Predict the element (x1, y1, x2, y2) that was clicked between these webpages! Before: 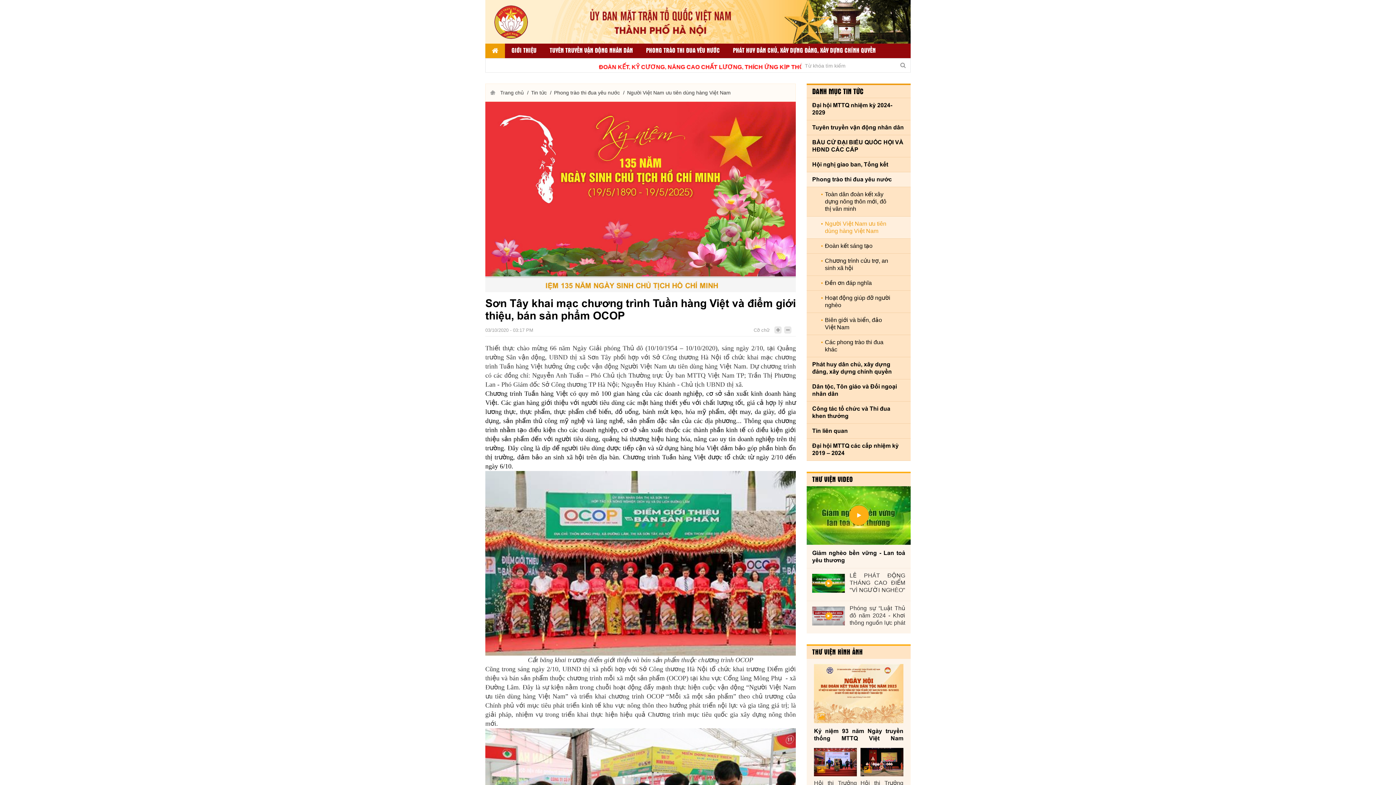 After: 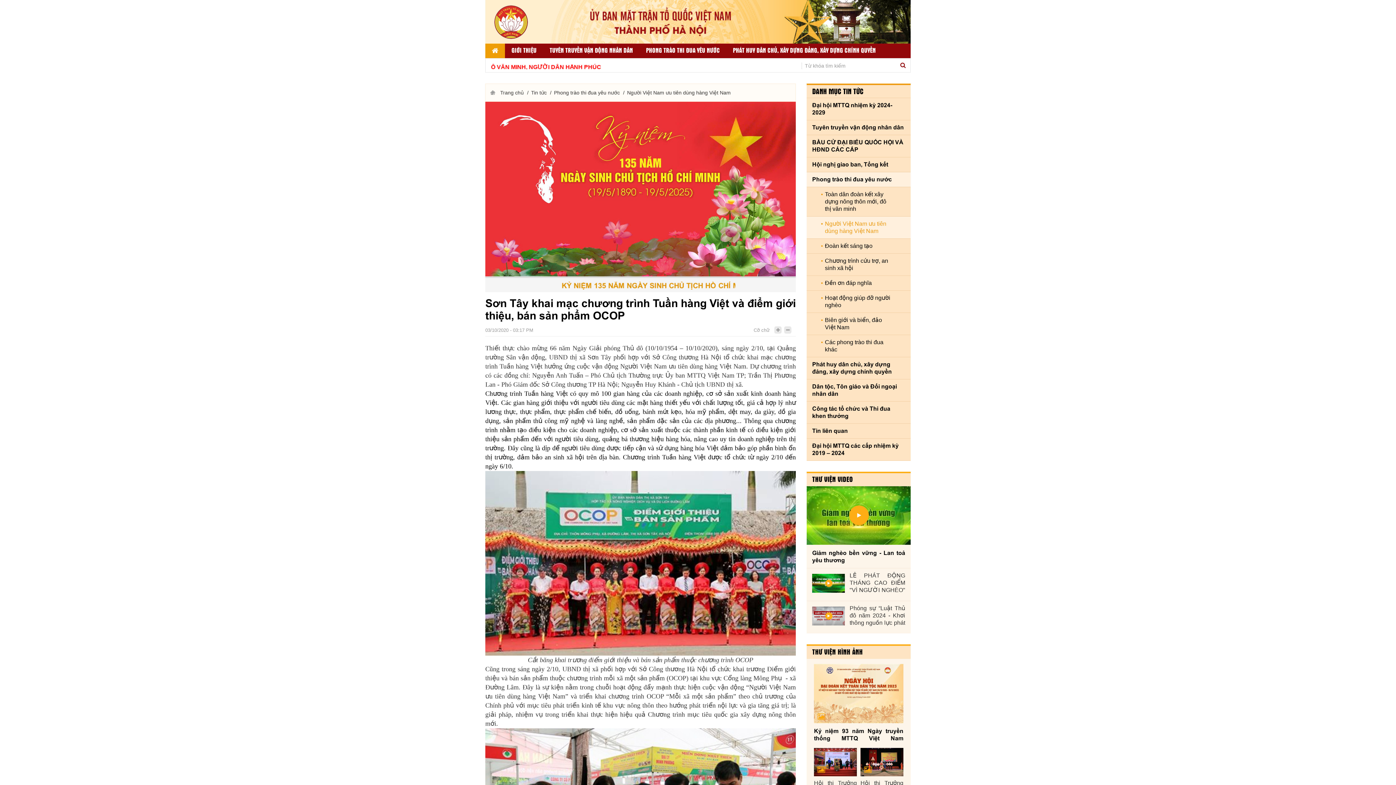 Action: bbox: (896, 58, 910, 73)